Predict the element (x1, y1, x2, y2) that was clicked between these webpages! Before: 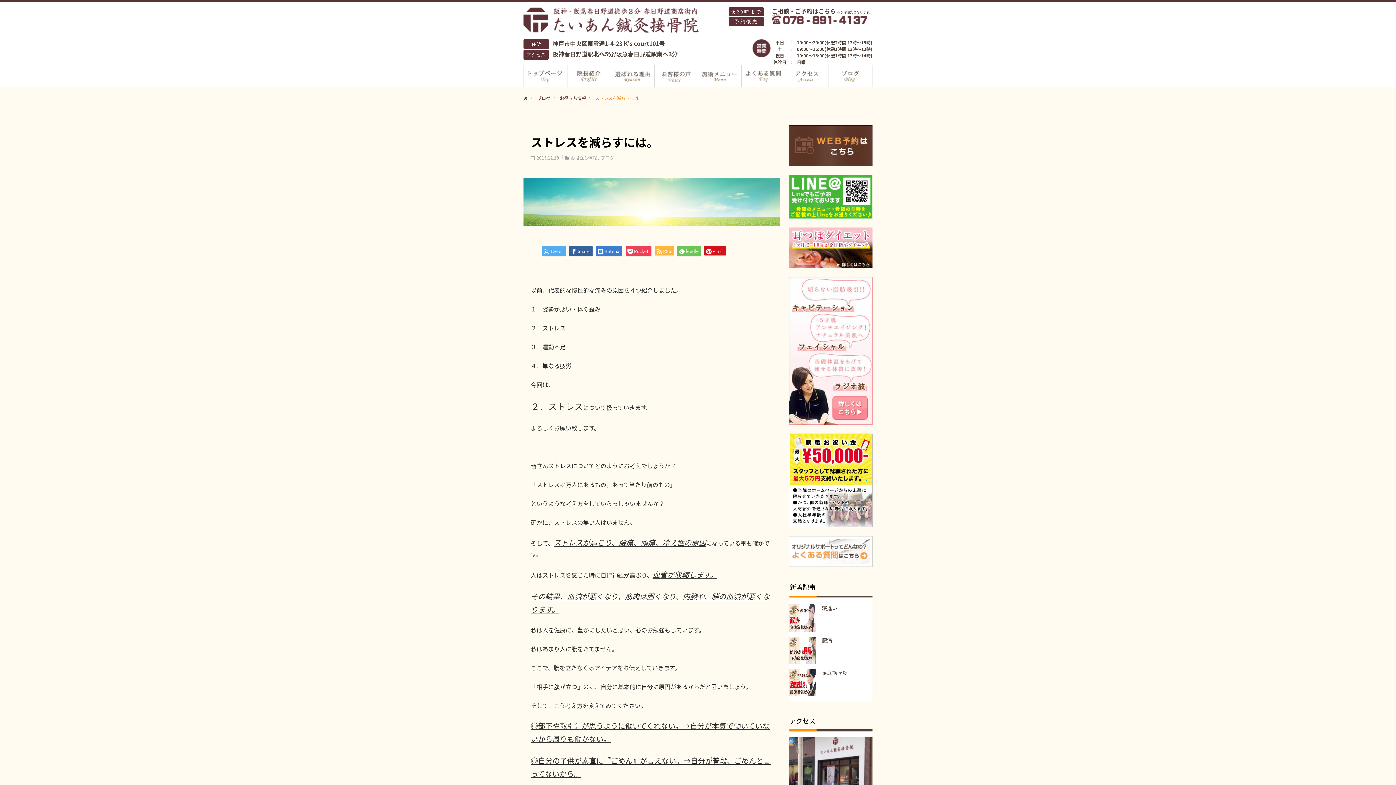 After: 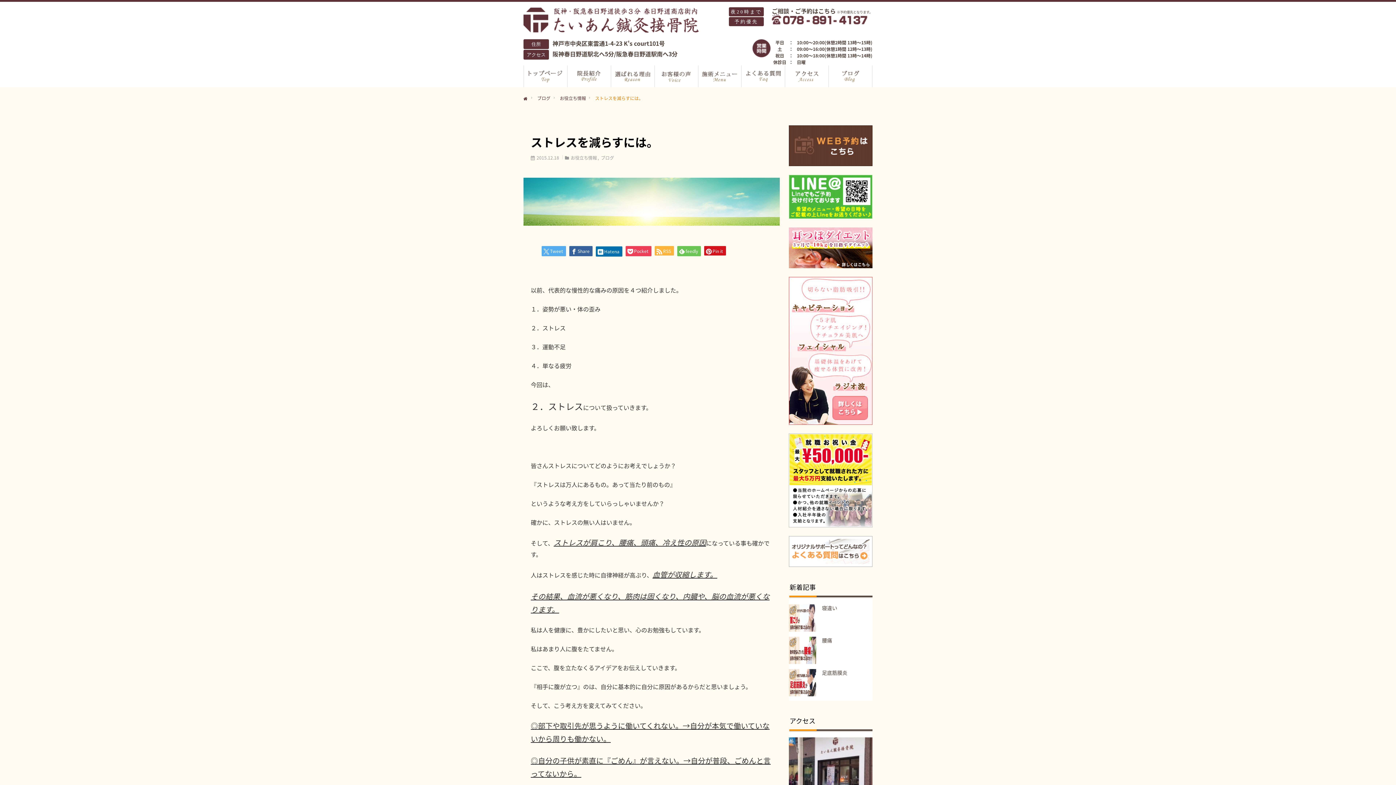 Action: label: Hatena bbox: (596, 246, 622, 256)